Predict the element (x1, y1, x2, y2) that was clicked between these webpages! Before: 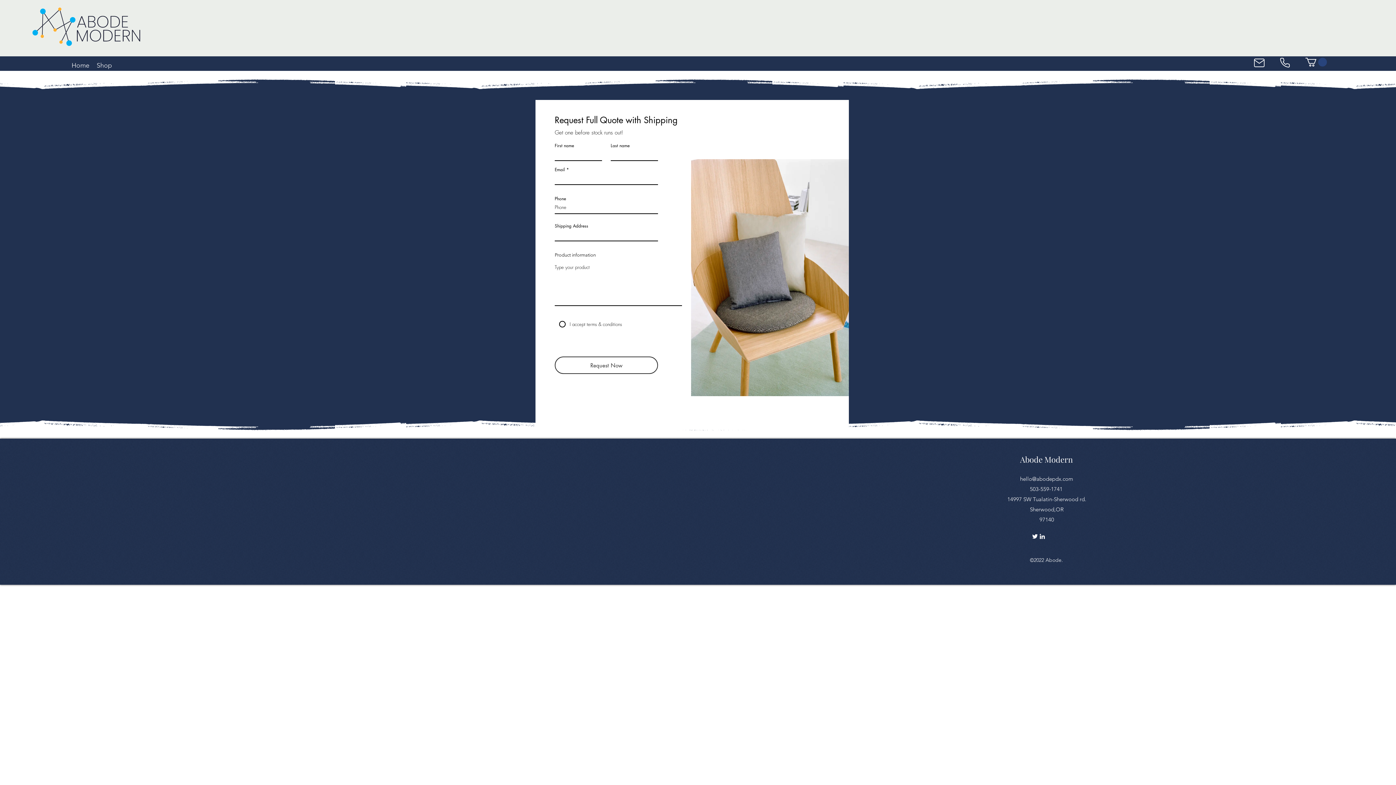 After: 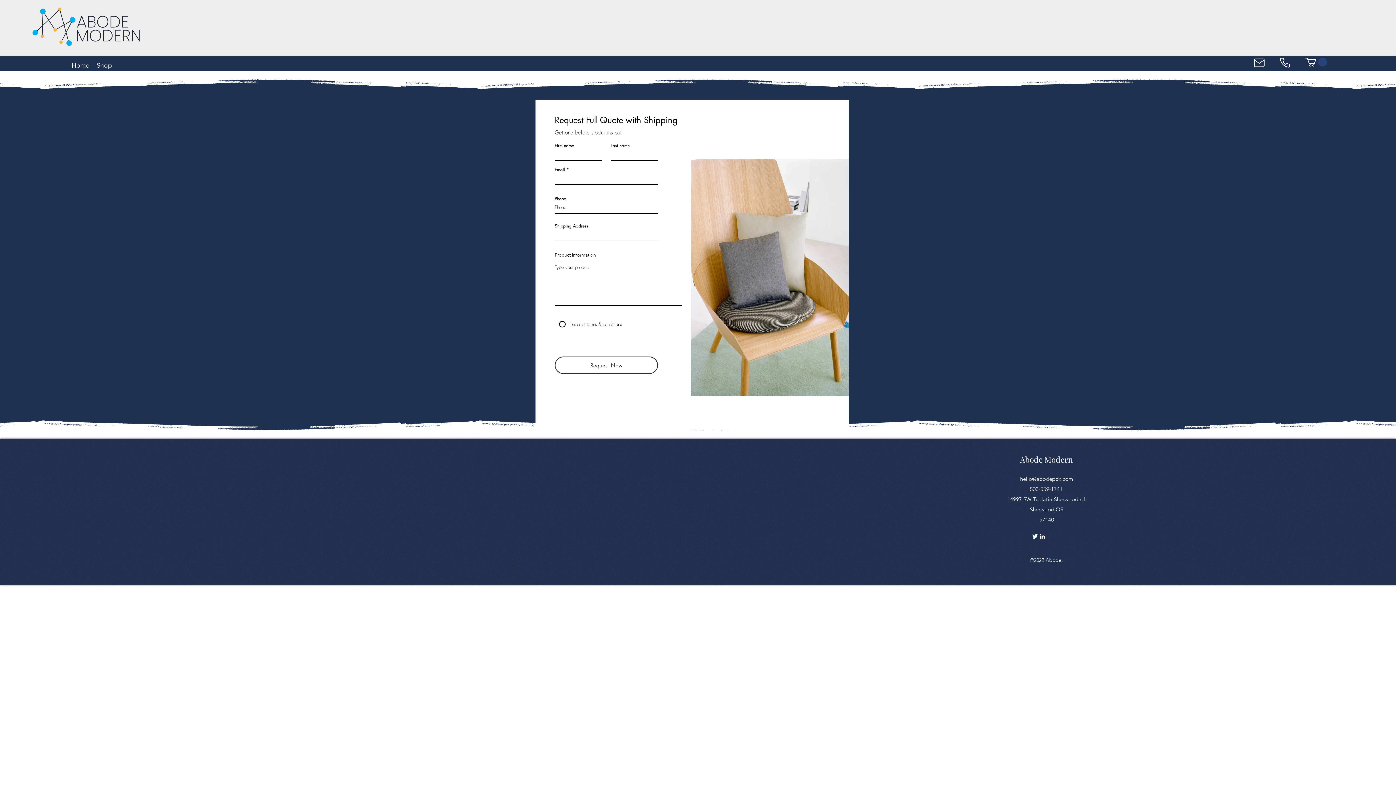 Action: bbox: (1020, 475, 1073, 482) label: hello@abodepdx.com